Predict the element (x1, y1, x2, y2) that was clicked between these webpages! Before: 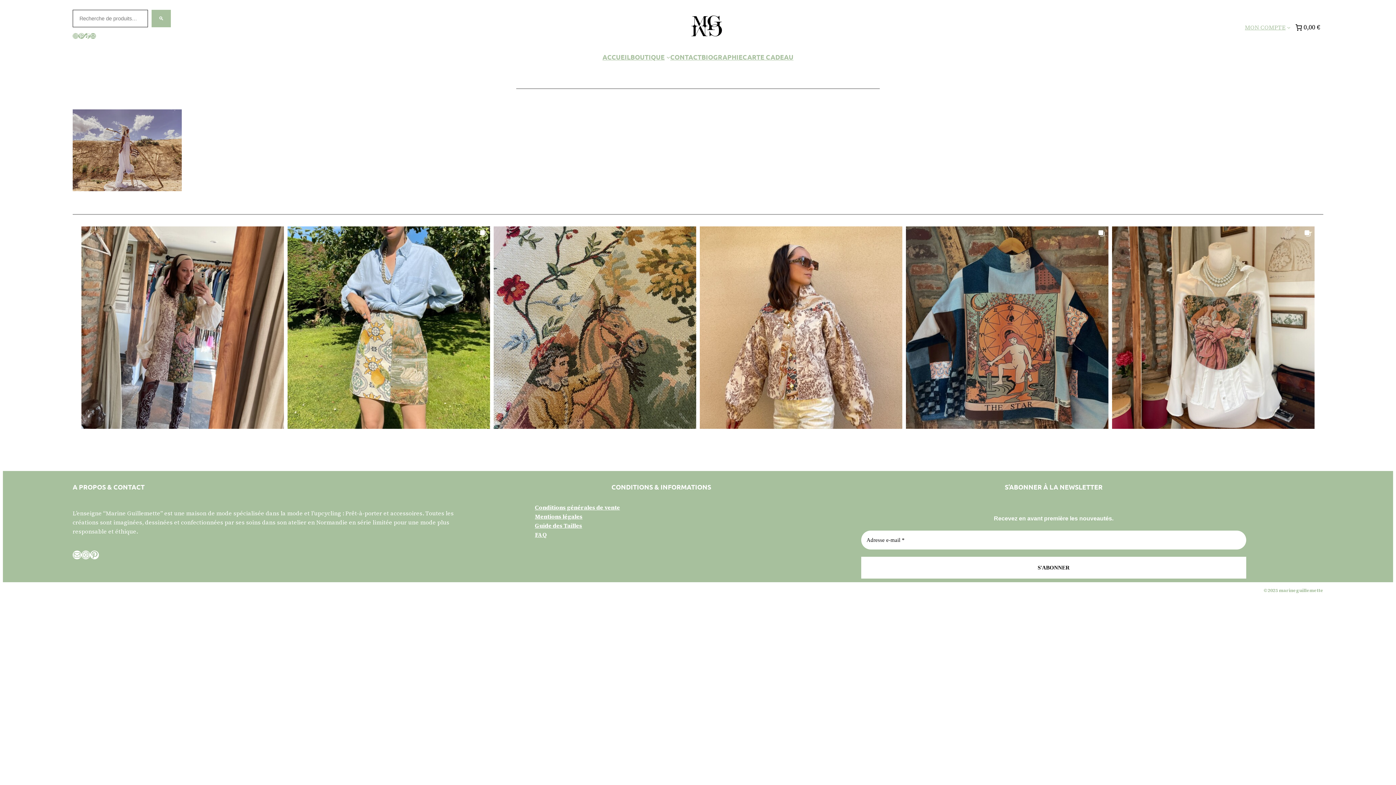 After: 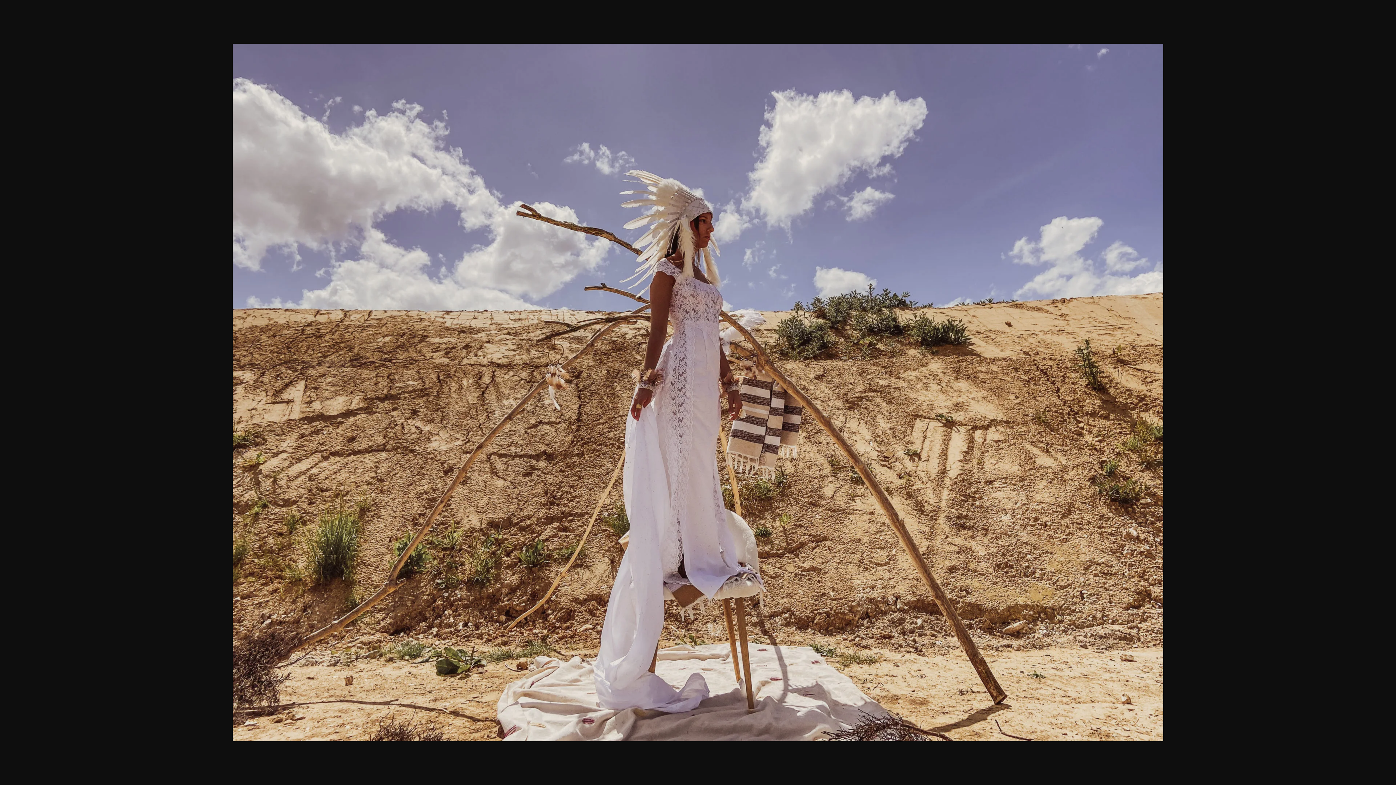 Action: bbox: (72, 185, 181, 193)